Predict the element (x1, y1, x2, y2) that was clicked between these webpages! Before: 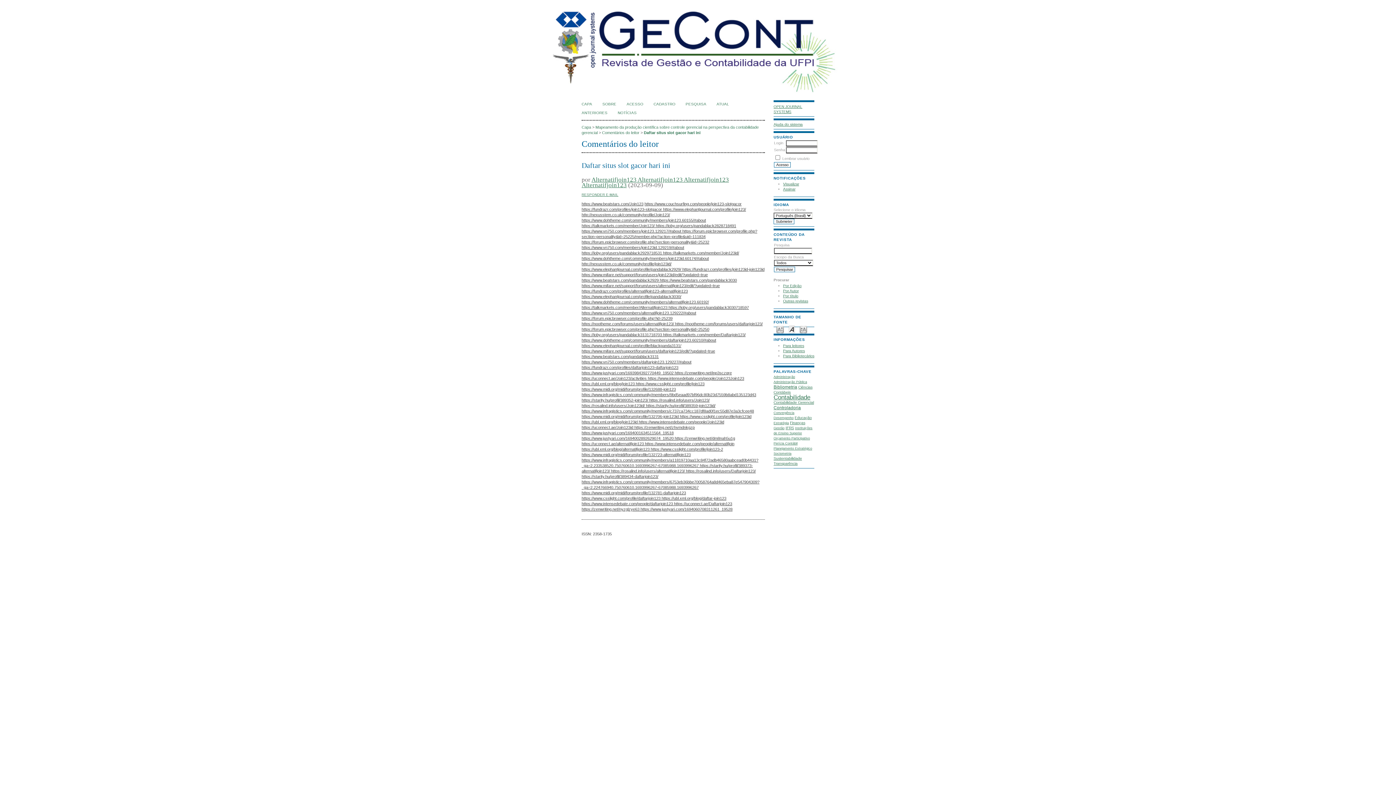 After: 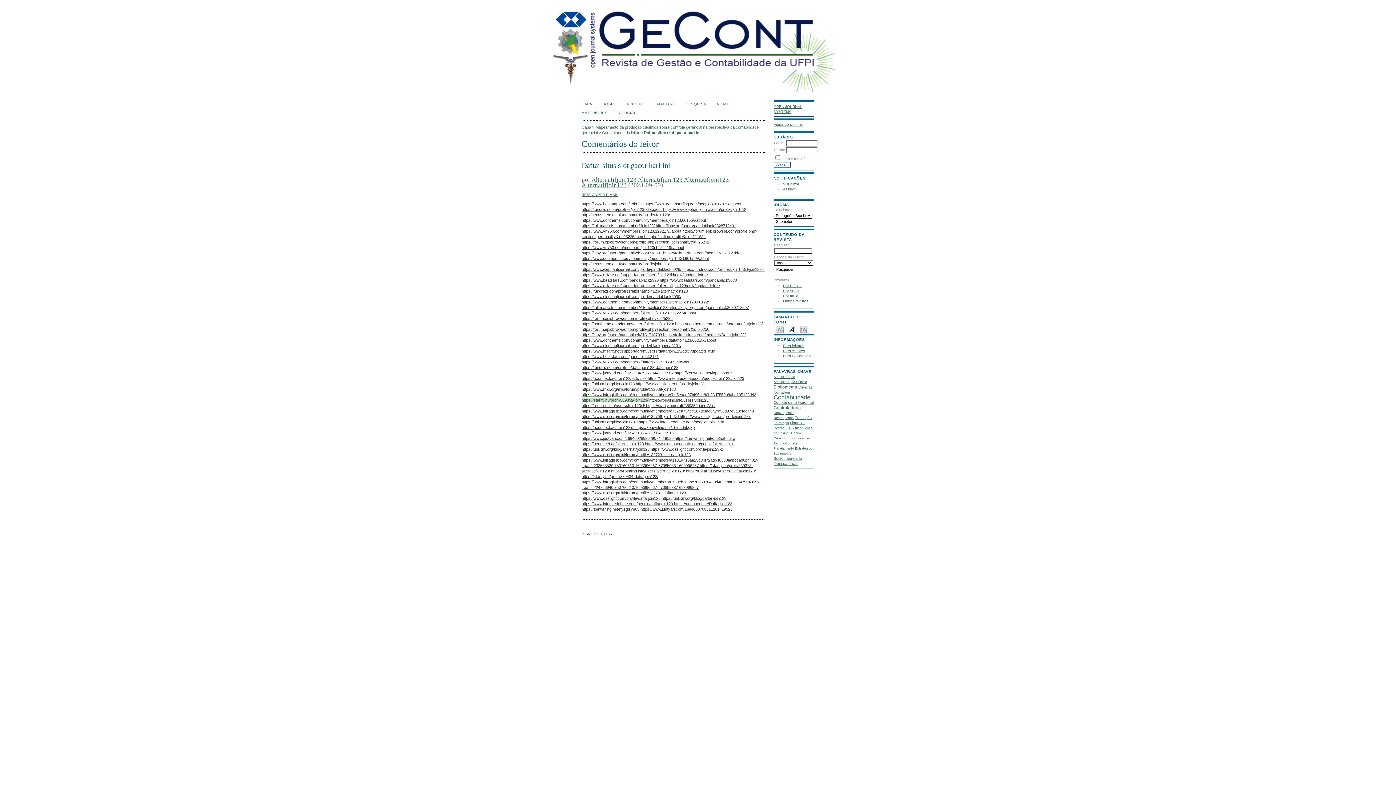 Action: bbox: (581, 398, 649, 402) label: https://starity.hu/profil/389352-join123/ 